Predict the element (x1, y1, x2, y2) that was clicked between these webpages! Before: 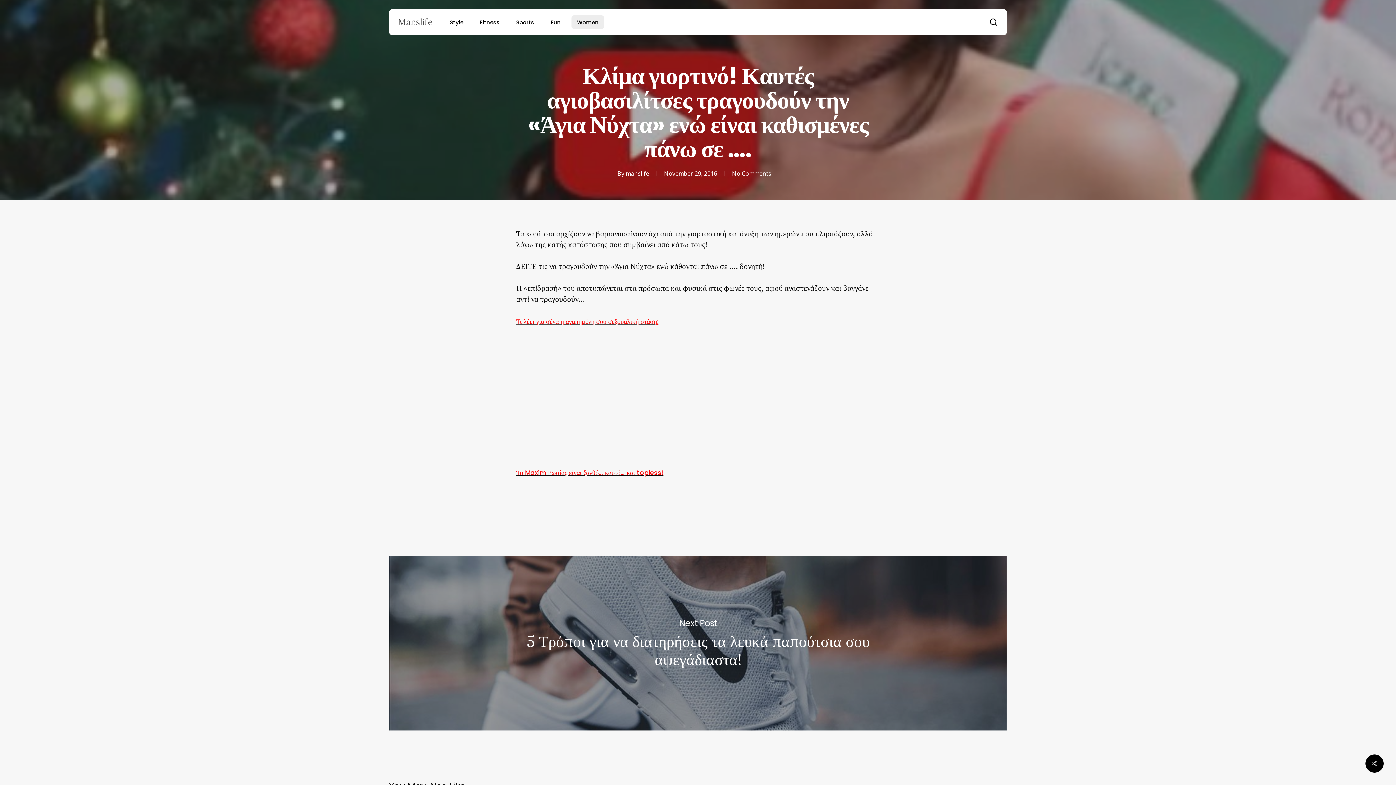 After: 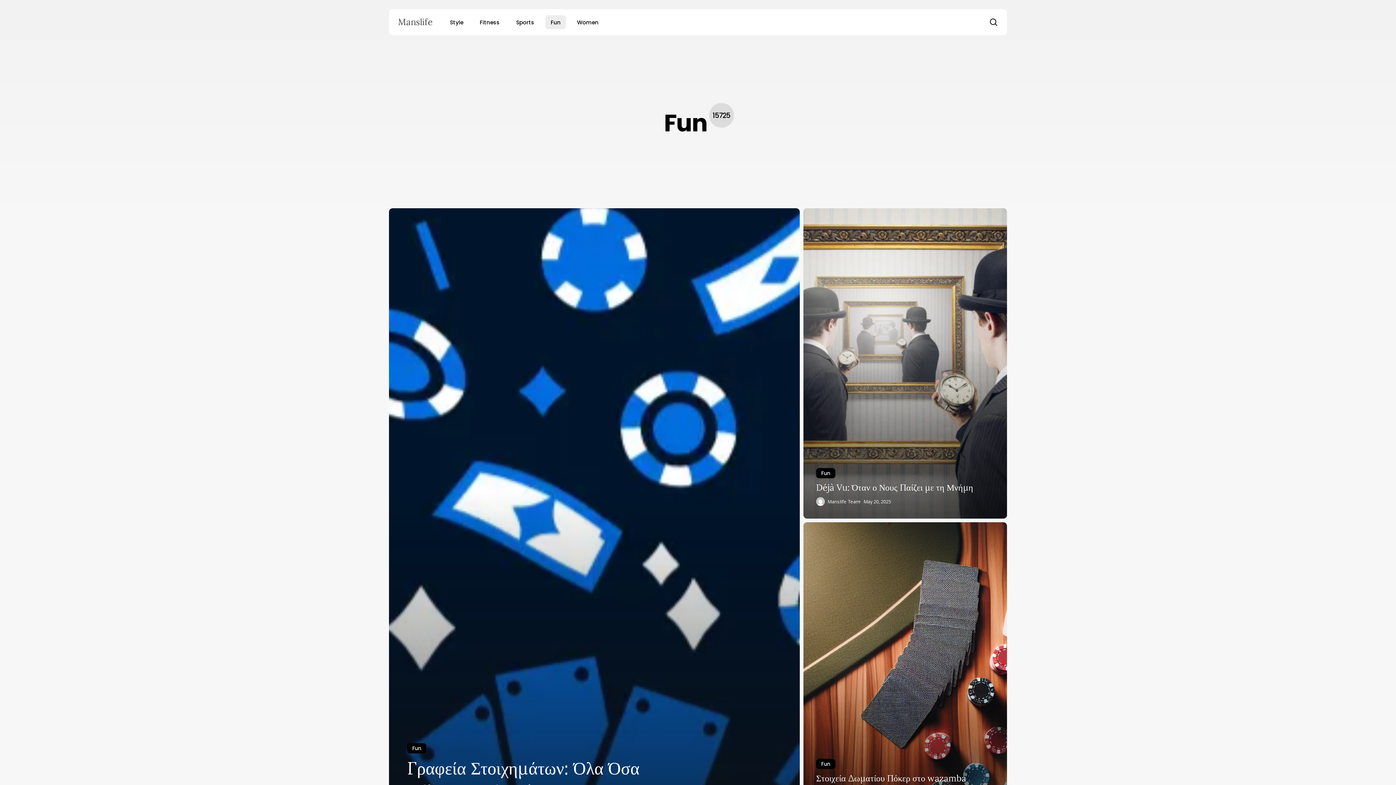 Action: label: Fun bbox: (545, 15, 566, 29)